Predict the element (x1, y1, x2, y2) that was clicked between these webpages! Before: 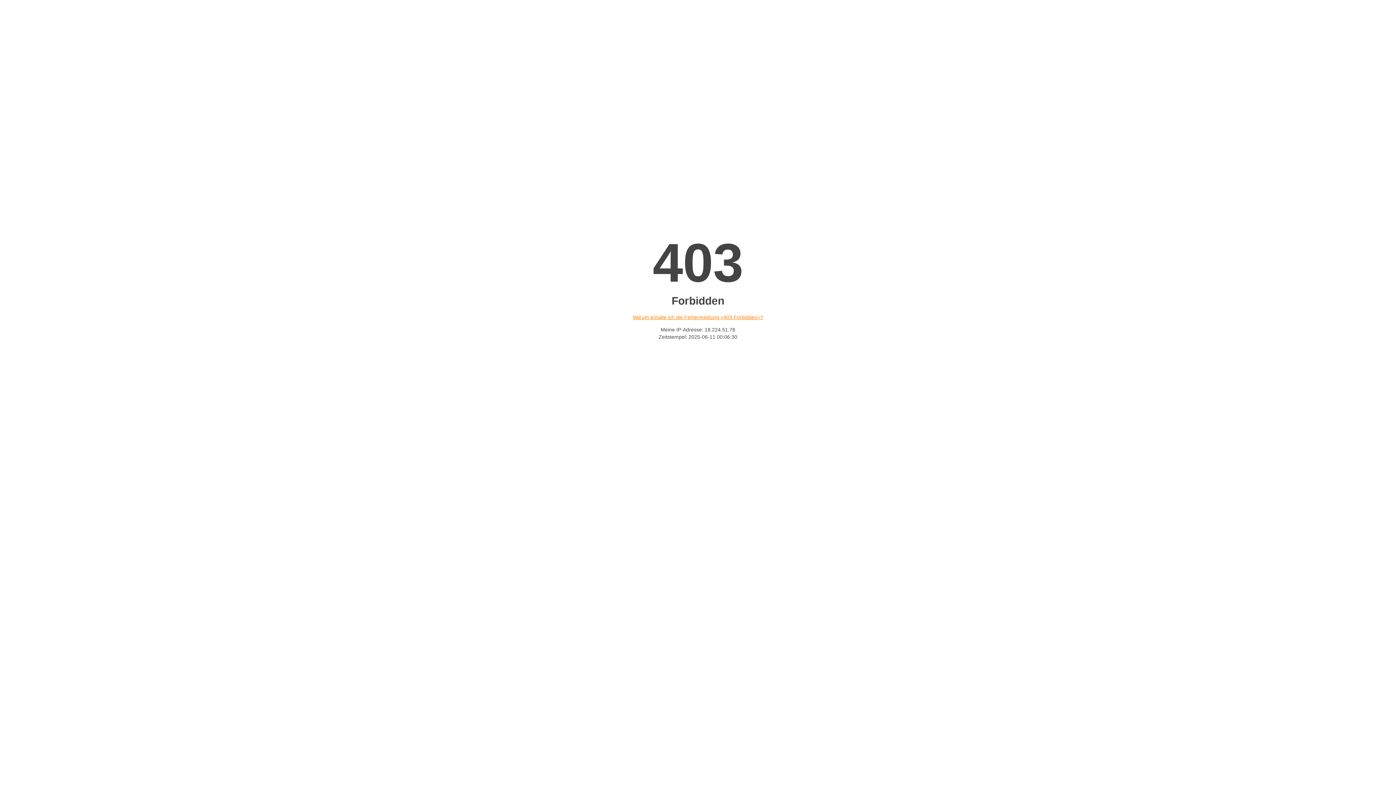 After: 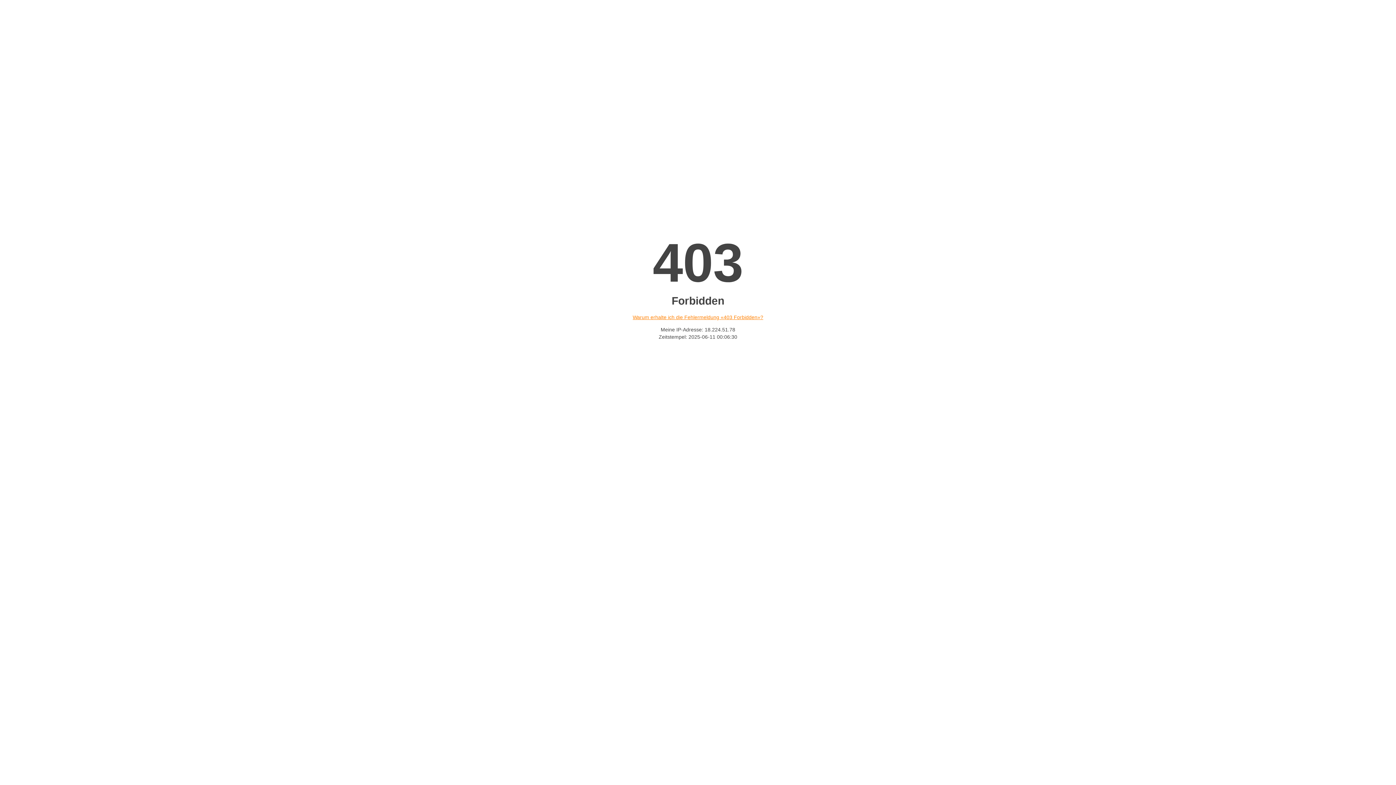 Action: label: Warum erhalte ich die Fehlermeldung «403 Forbidden»? bbox: (632, 314, 763, 320)